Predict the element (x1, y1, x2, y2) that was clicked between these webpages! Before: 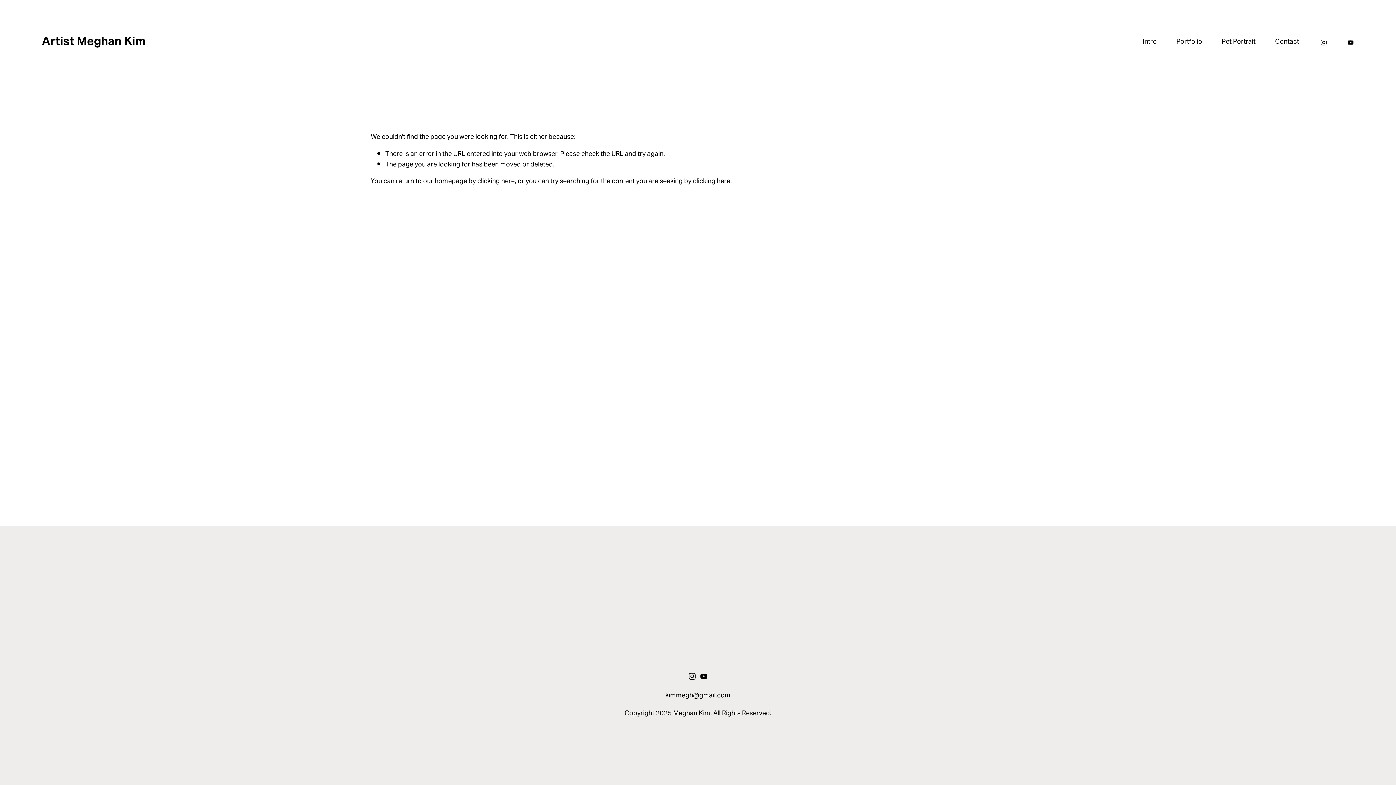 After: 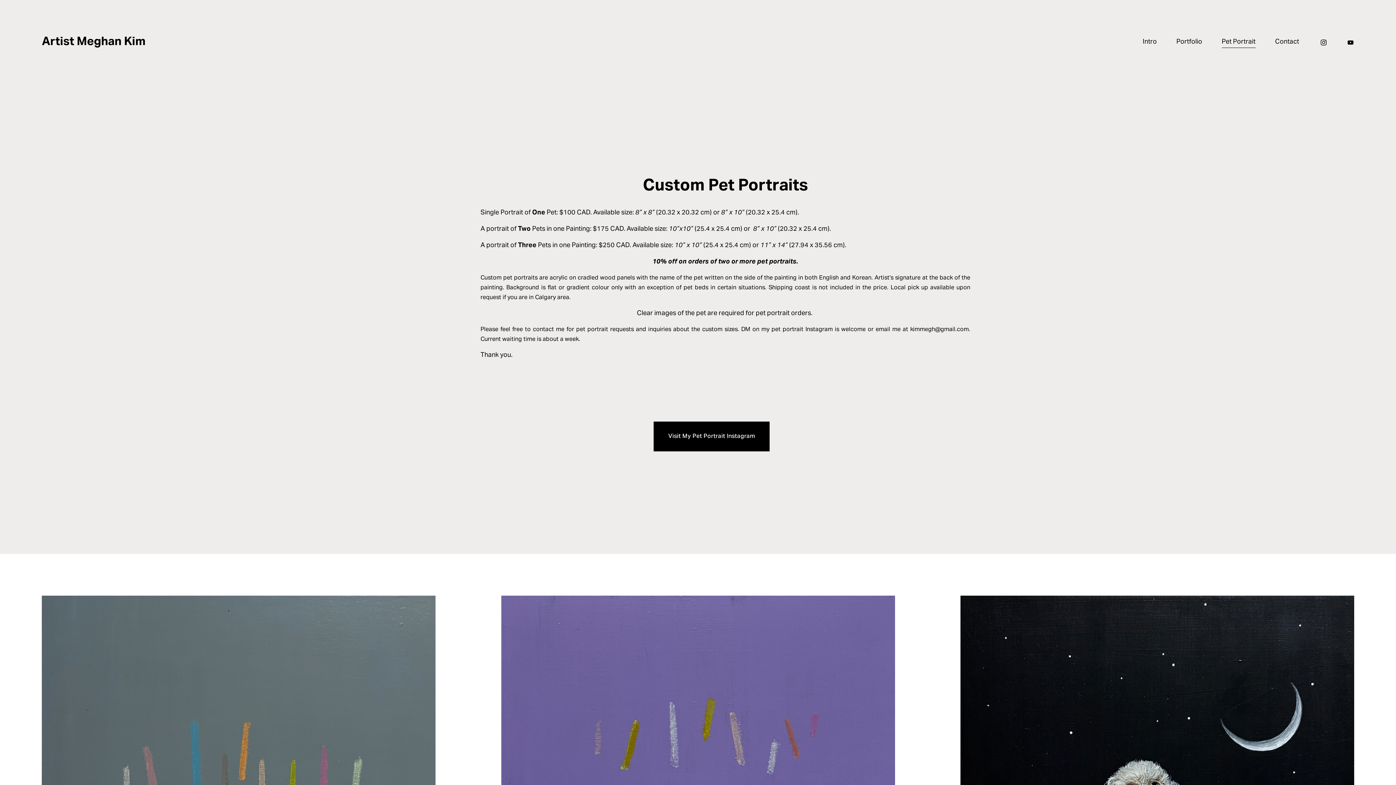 Action: label: Pet Portrait bbox: (1222, 36, 1255, 48)